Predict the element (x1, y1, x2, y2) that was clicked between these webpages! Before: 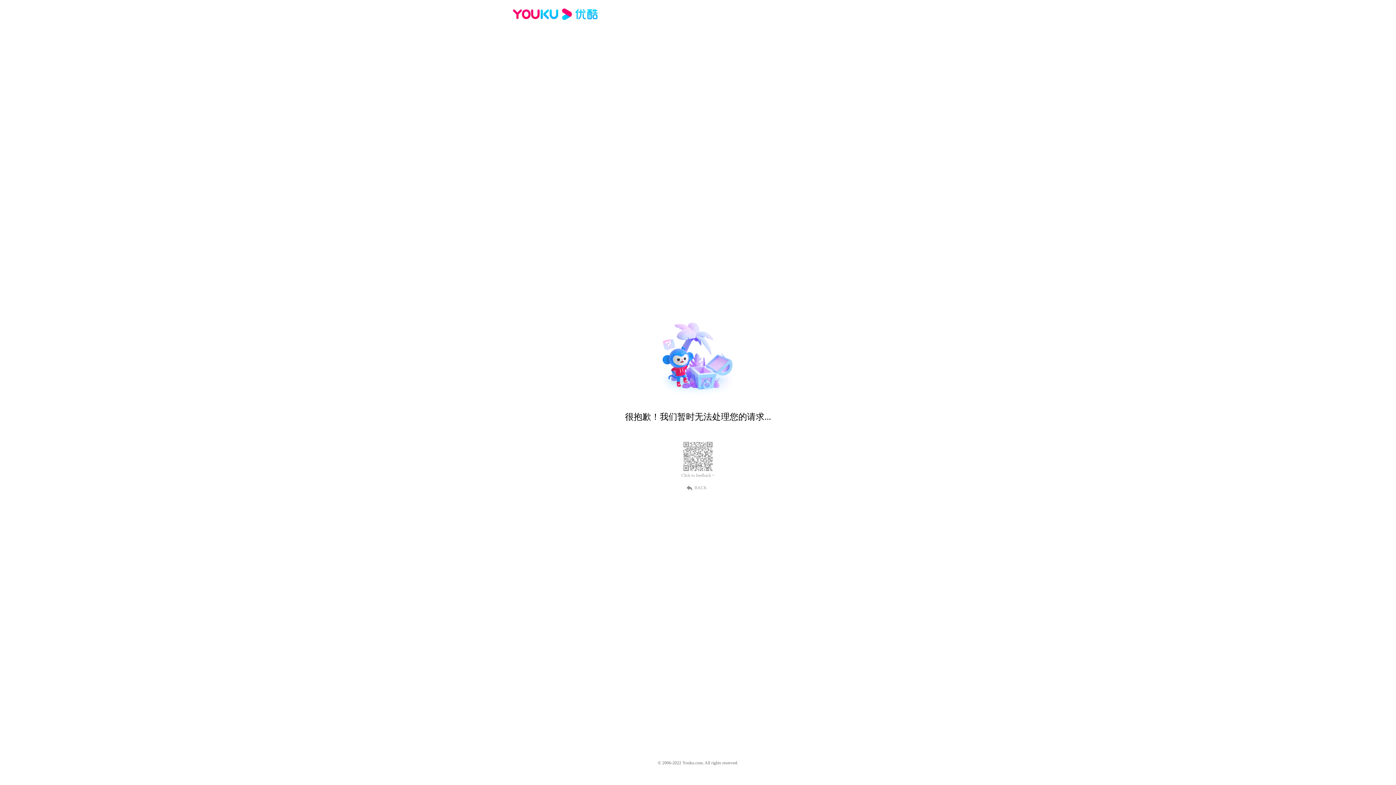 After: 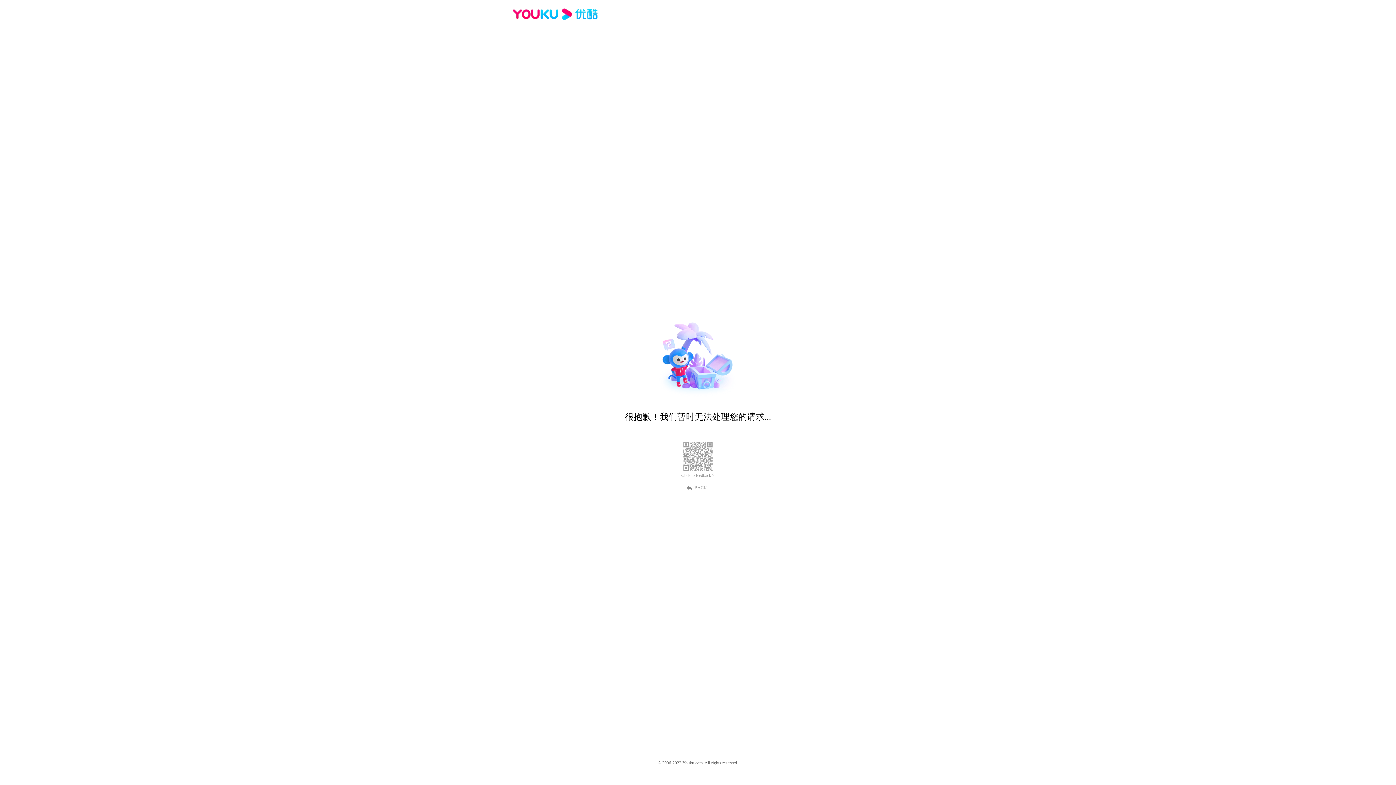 Action: bbox: (681, 473, 714, 478) label: Click to feedback >